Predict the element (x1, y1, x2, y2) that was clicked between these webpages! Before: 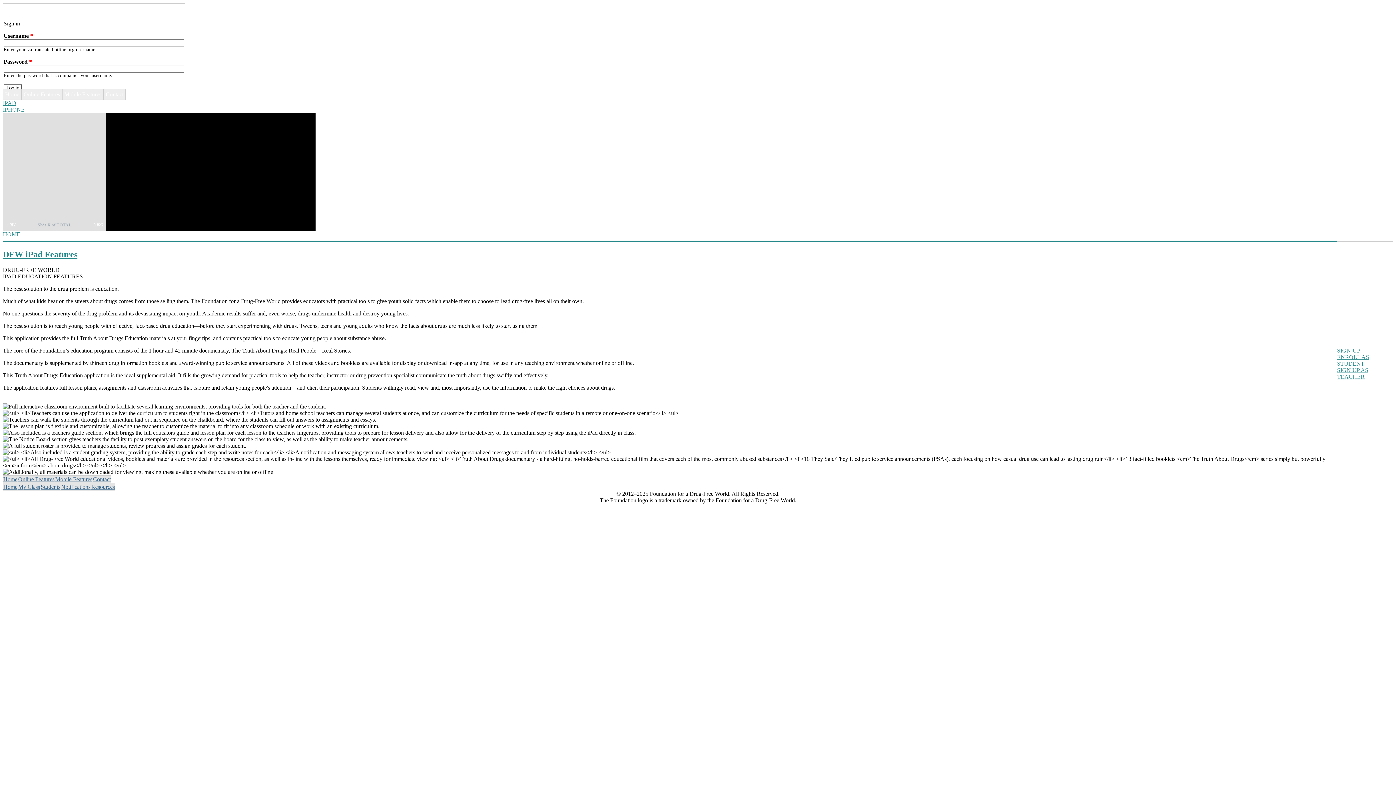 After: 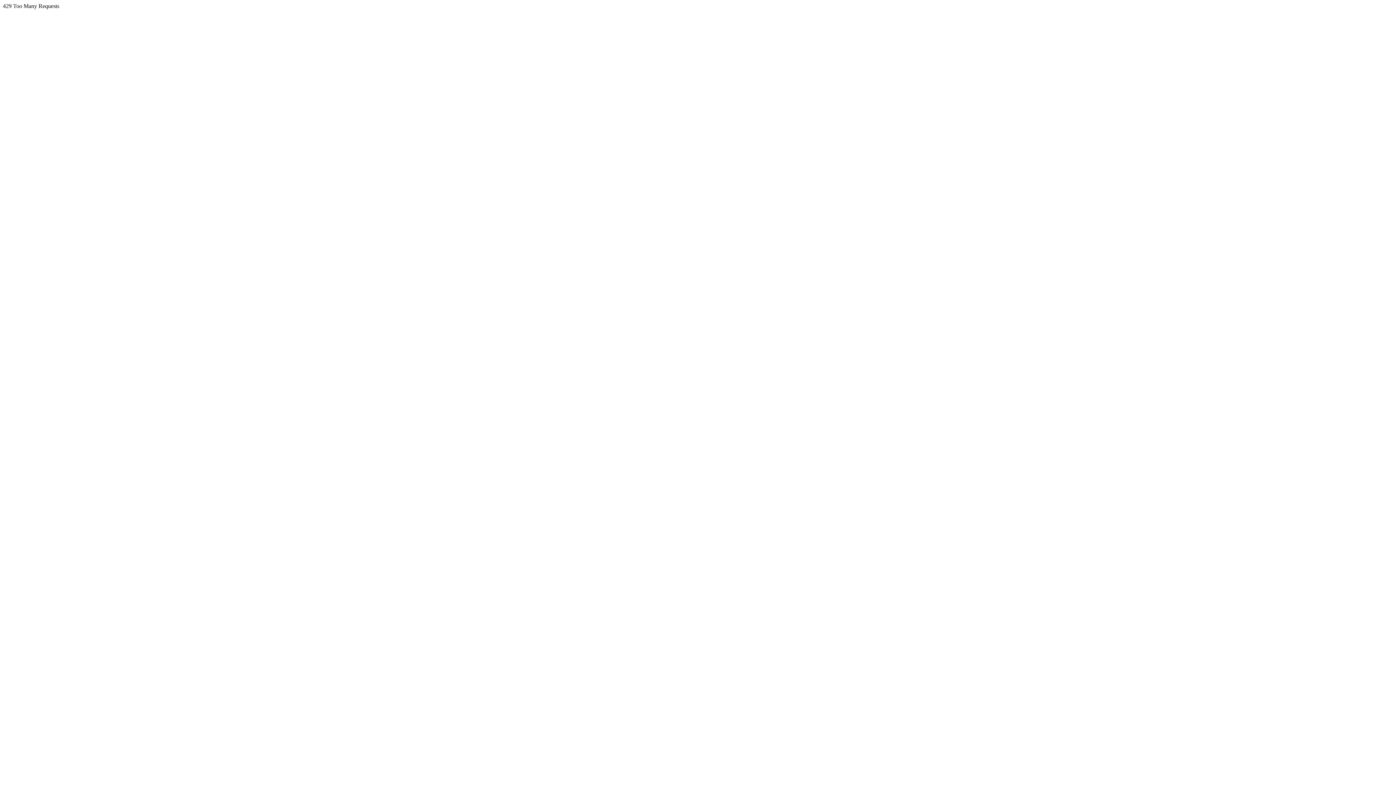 Action: label: ENROLL AS STUDENT bbox: (1337, 354, 1369, 366)